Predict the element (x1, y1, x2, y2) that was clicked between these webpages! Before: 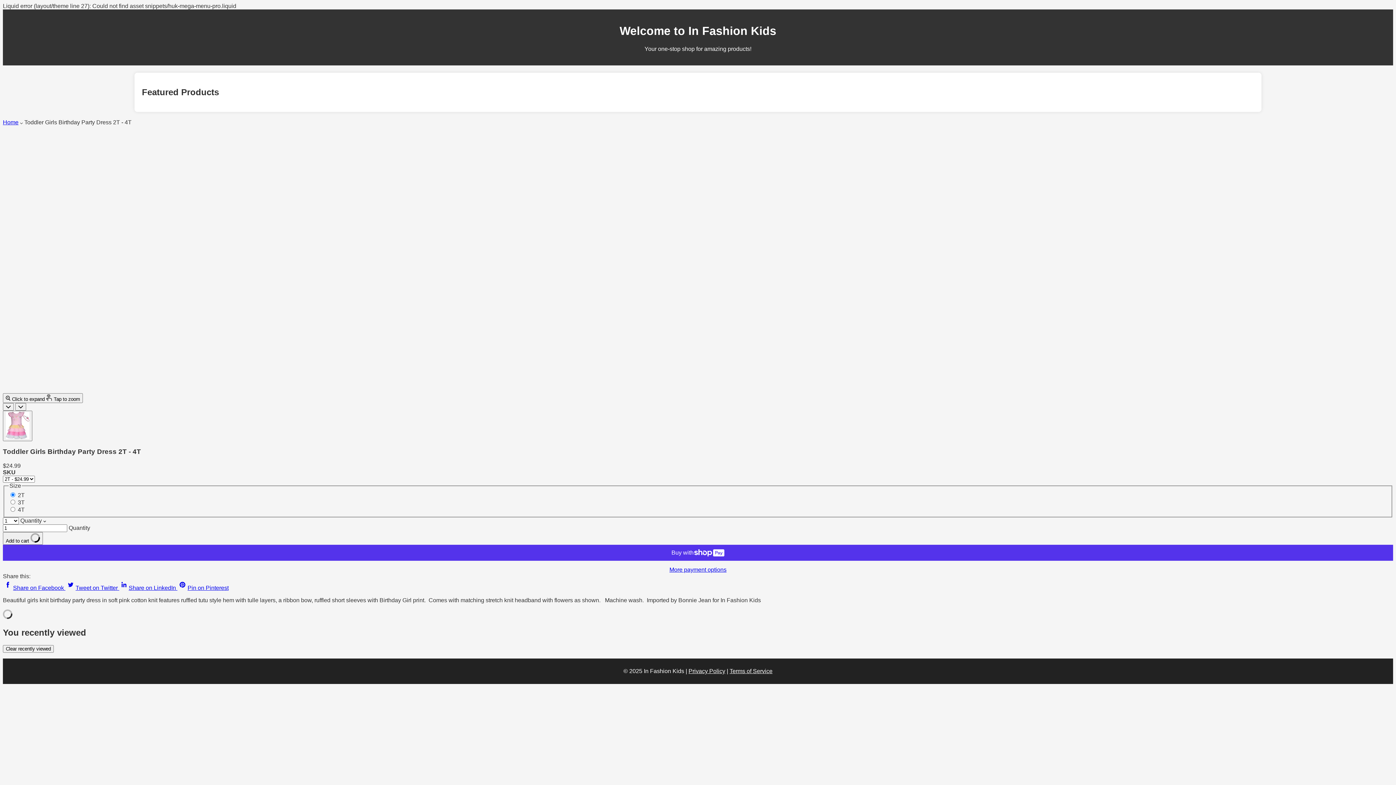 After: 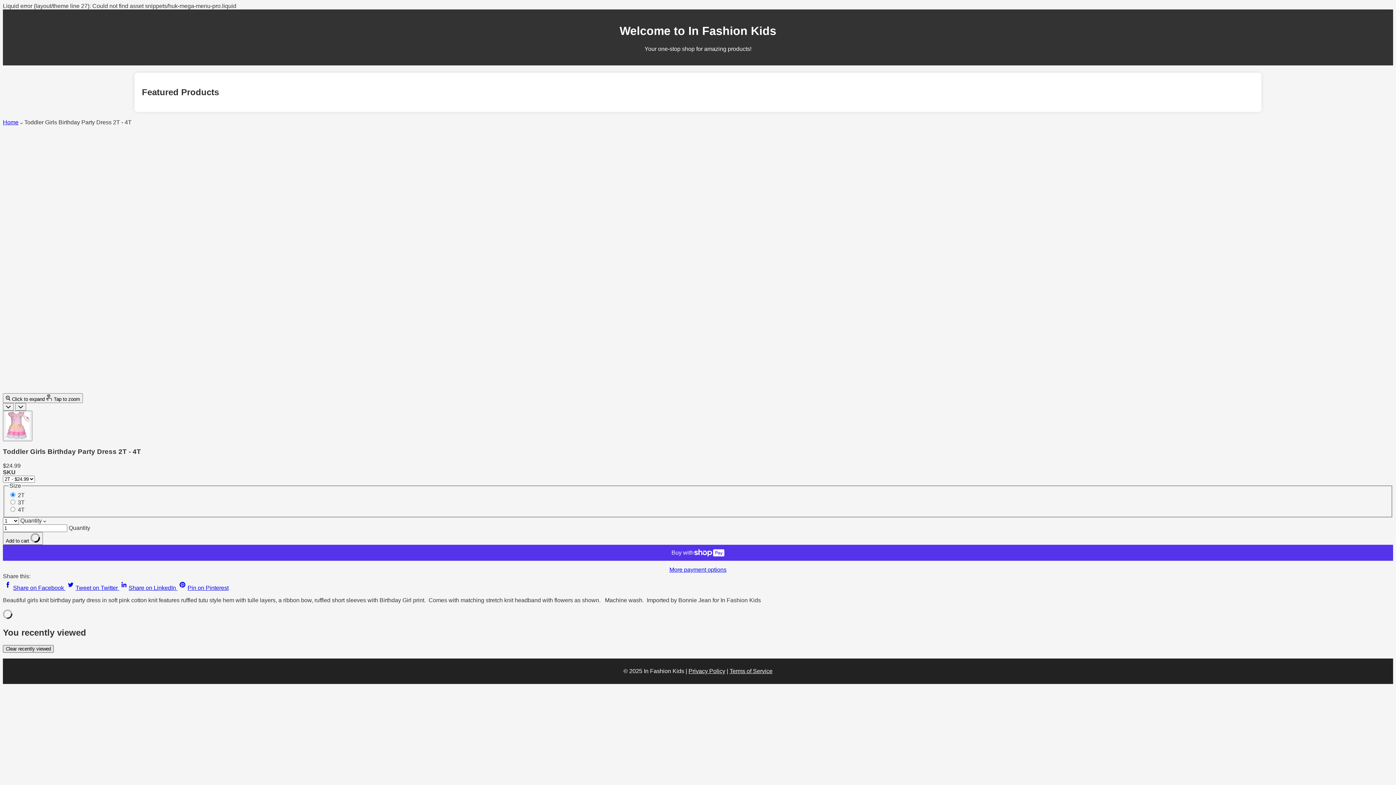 Action: bbox: (2, 645, 53, 652) label: Clear recently viewed